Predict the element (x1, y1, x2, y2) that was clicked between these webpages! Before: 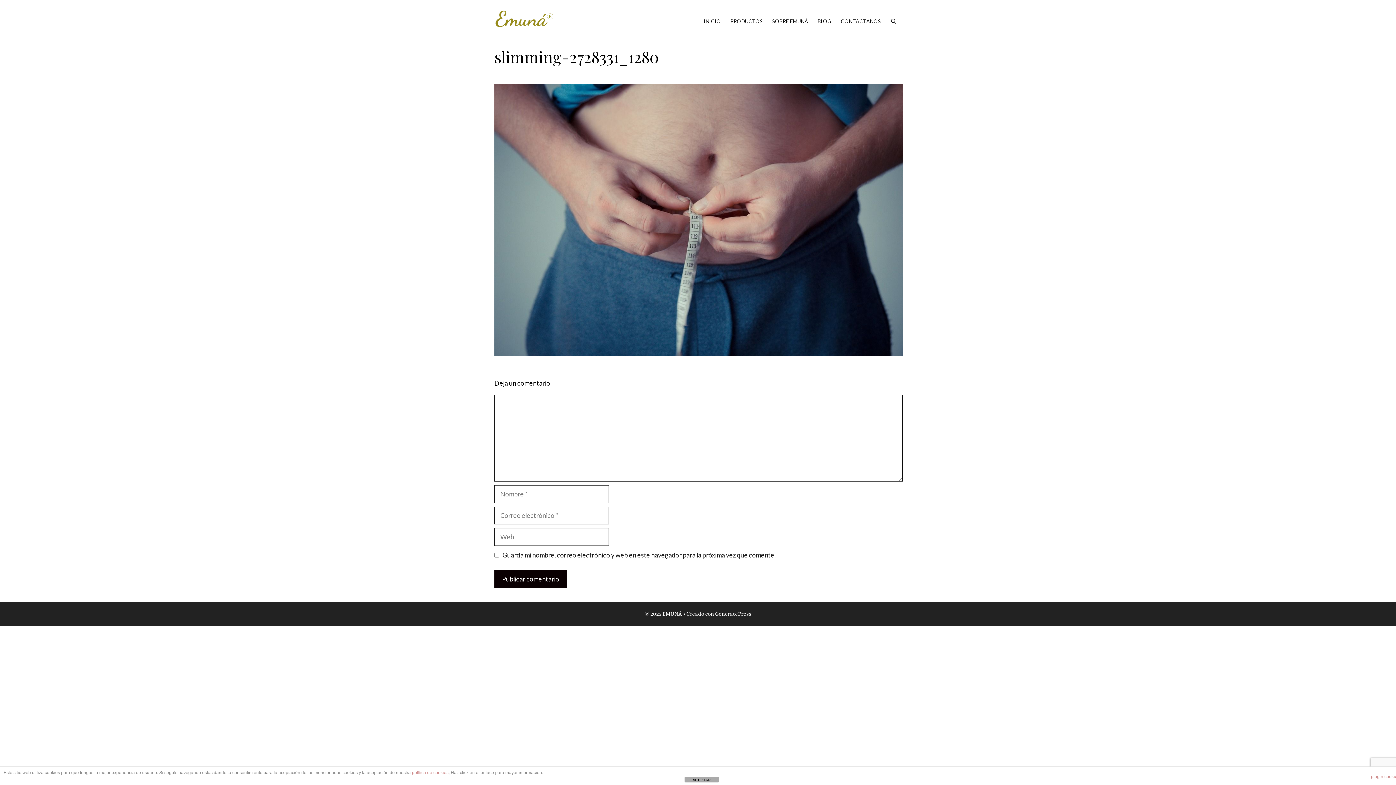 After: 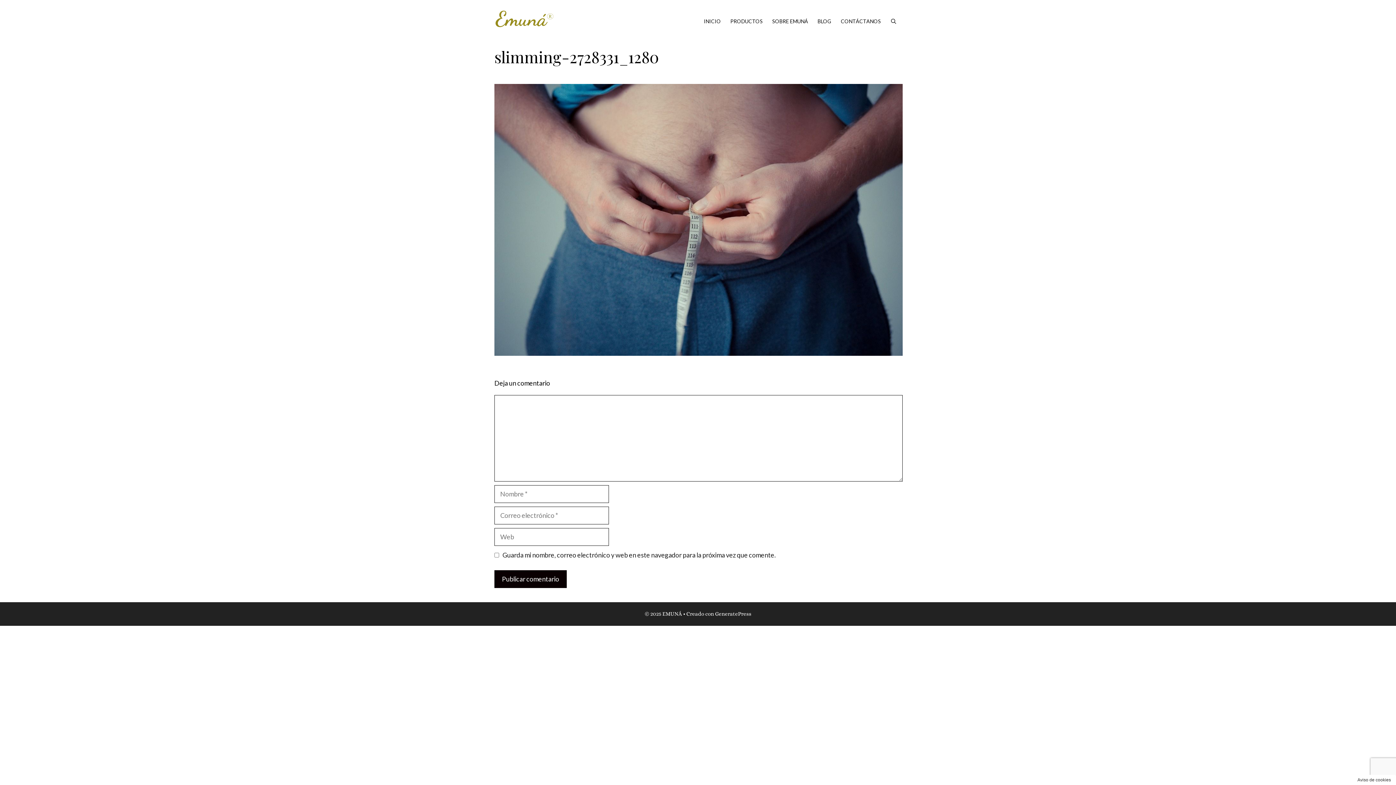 Action: label: ACEPTAR bbox: (684, 777, 719, 782)